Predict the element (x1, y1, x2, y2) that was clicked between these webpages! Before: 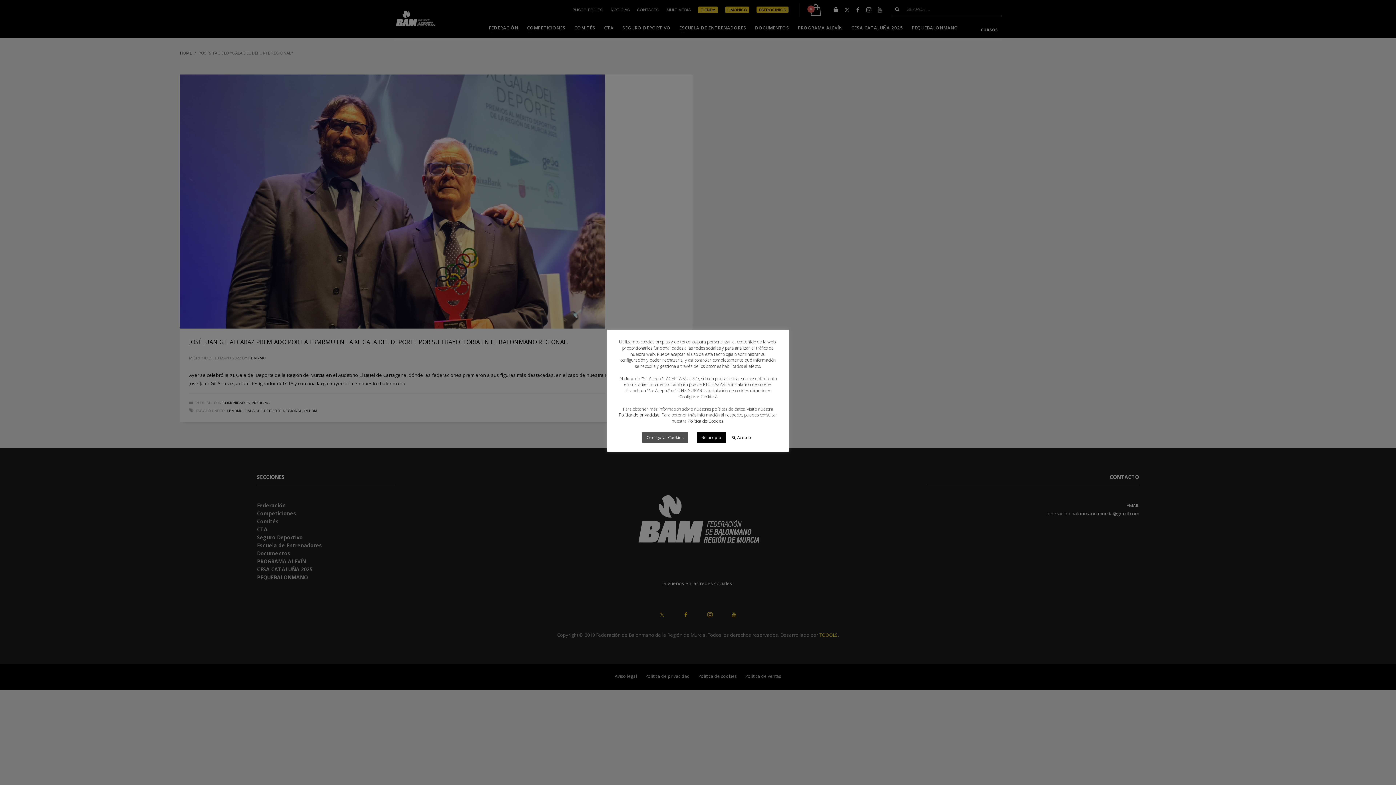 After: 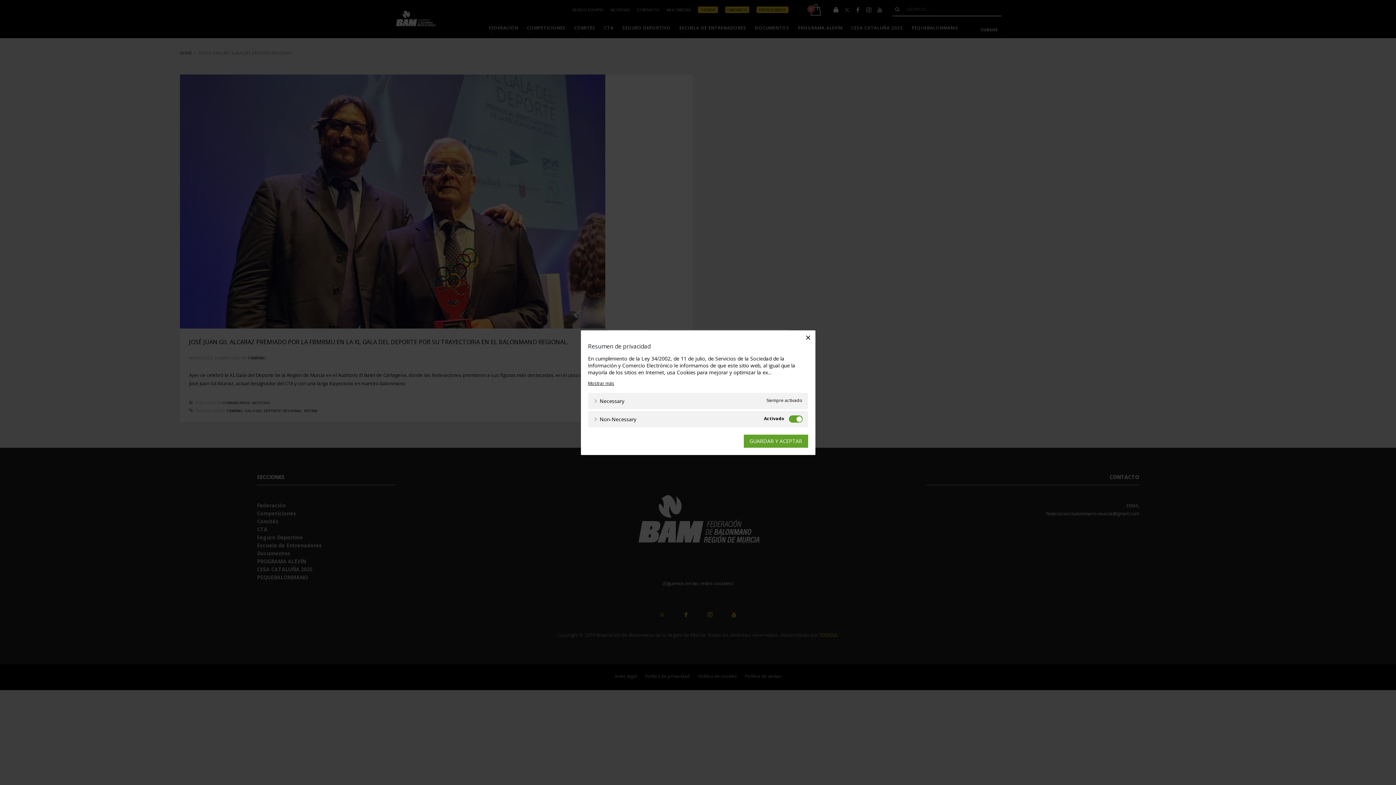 Action: bbox: (642, 432, 688, 442) label: Configurar Cookies